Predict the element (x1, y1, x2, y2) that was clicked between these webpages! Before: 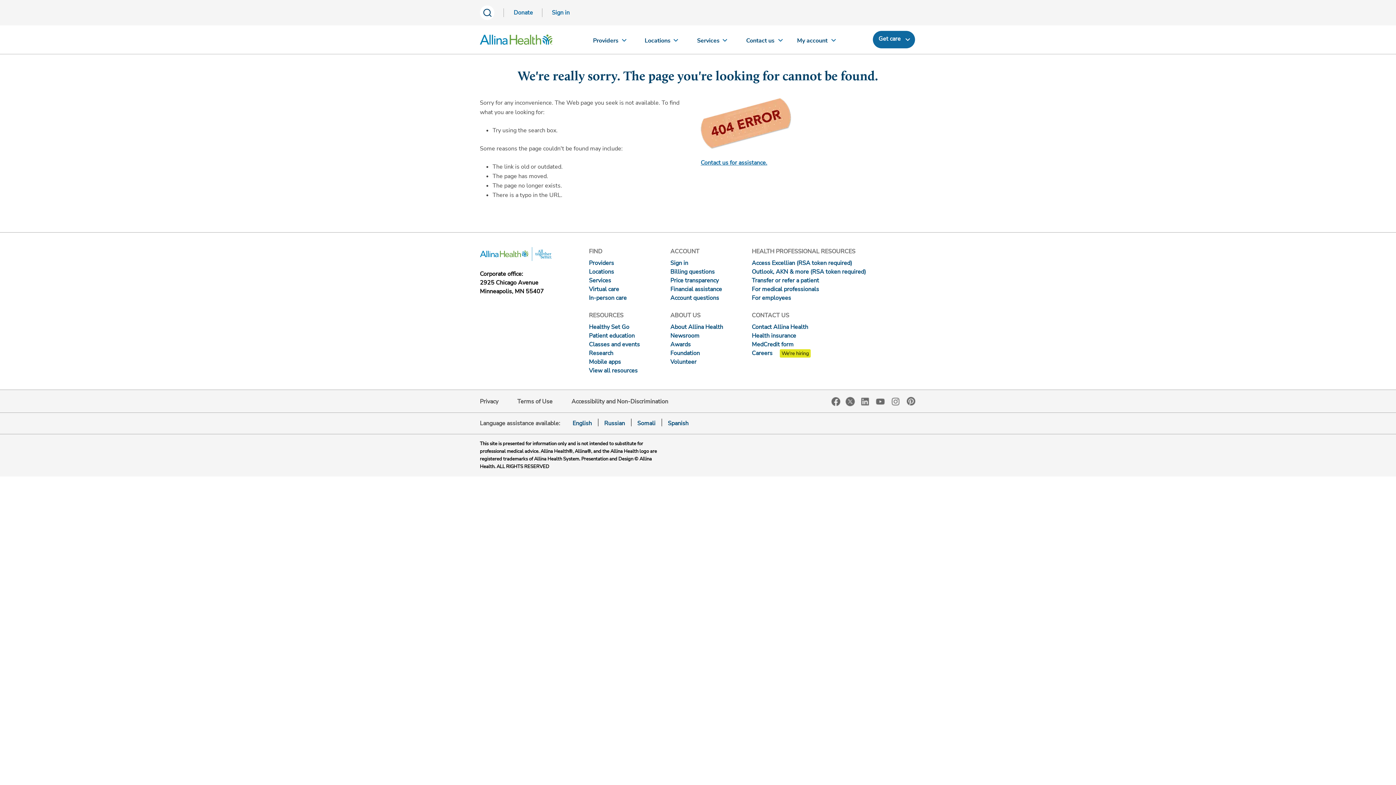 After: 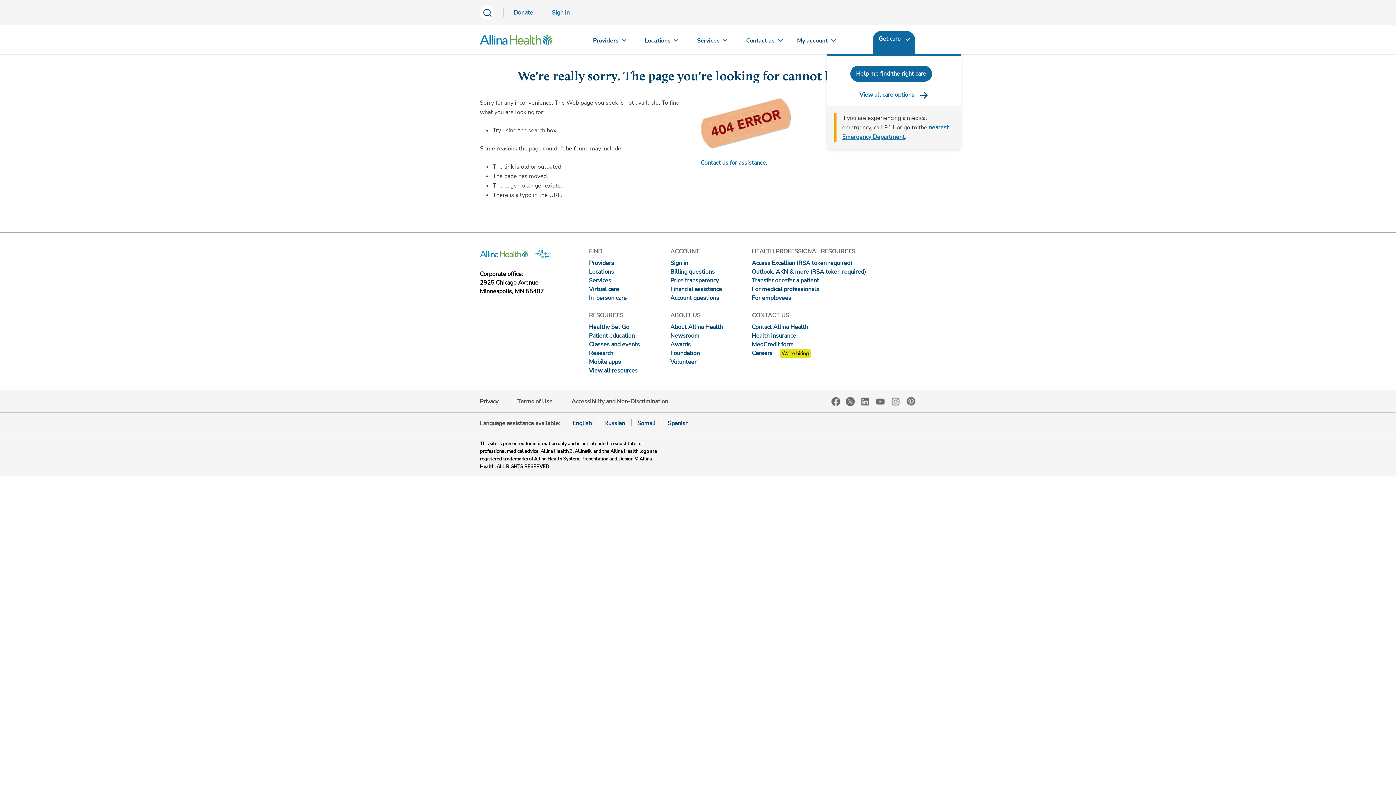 Action: bbox: (872, 30, 915, 48) label: Get care